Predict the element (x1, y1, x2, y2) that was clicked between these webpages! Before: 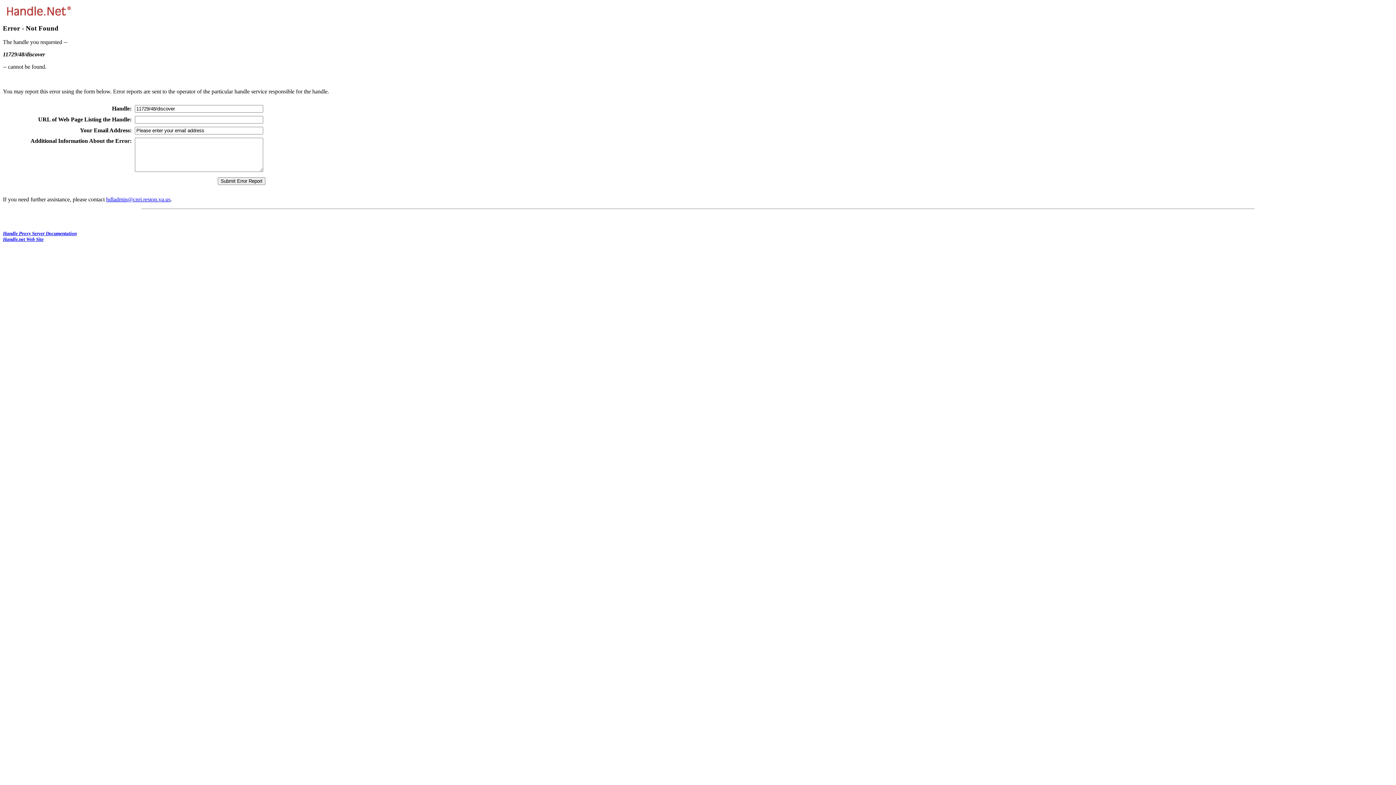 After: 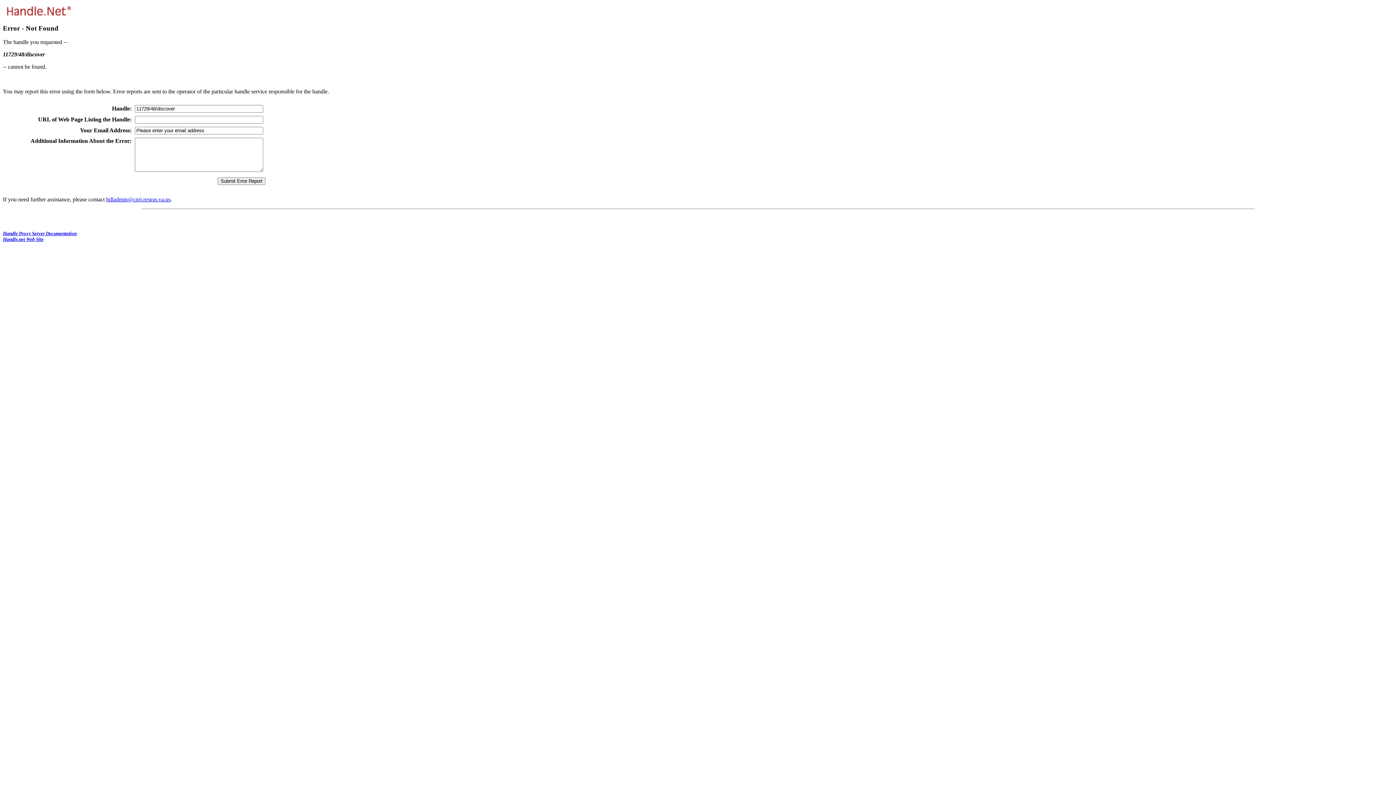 Action: bbox: (106, 196, 170, 202) label: hdladmin@cnri.reston.va.us